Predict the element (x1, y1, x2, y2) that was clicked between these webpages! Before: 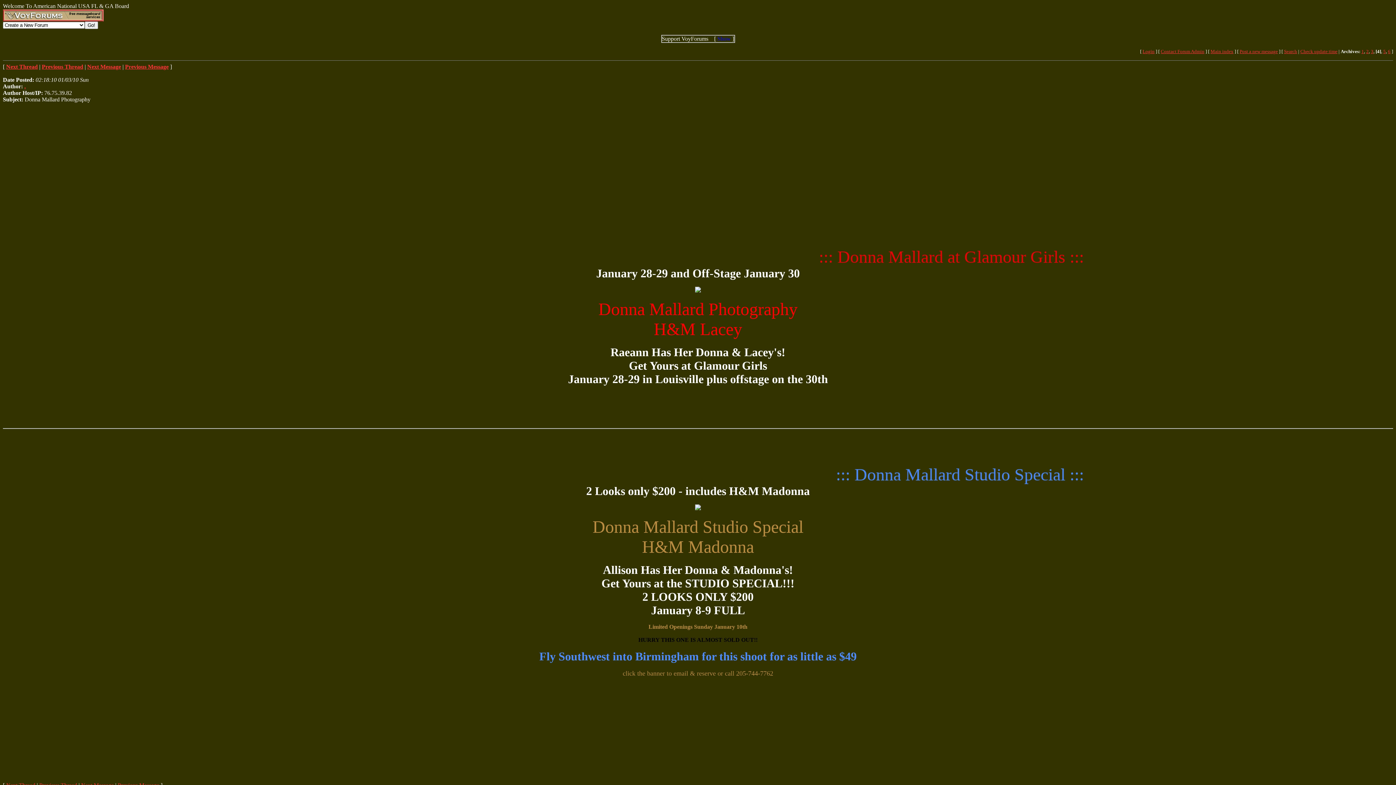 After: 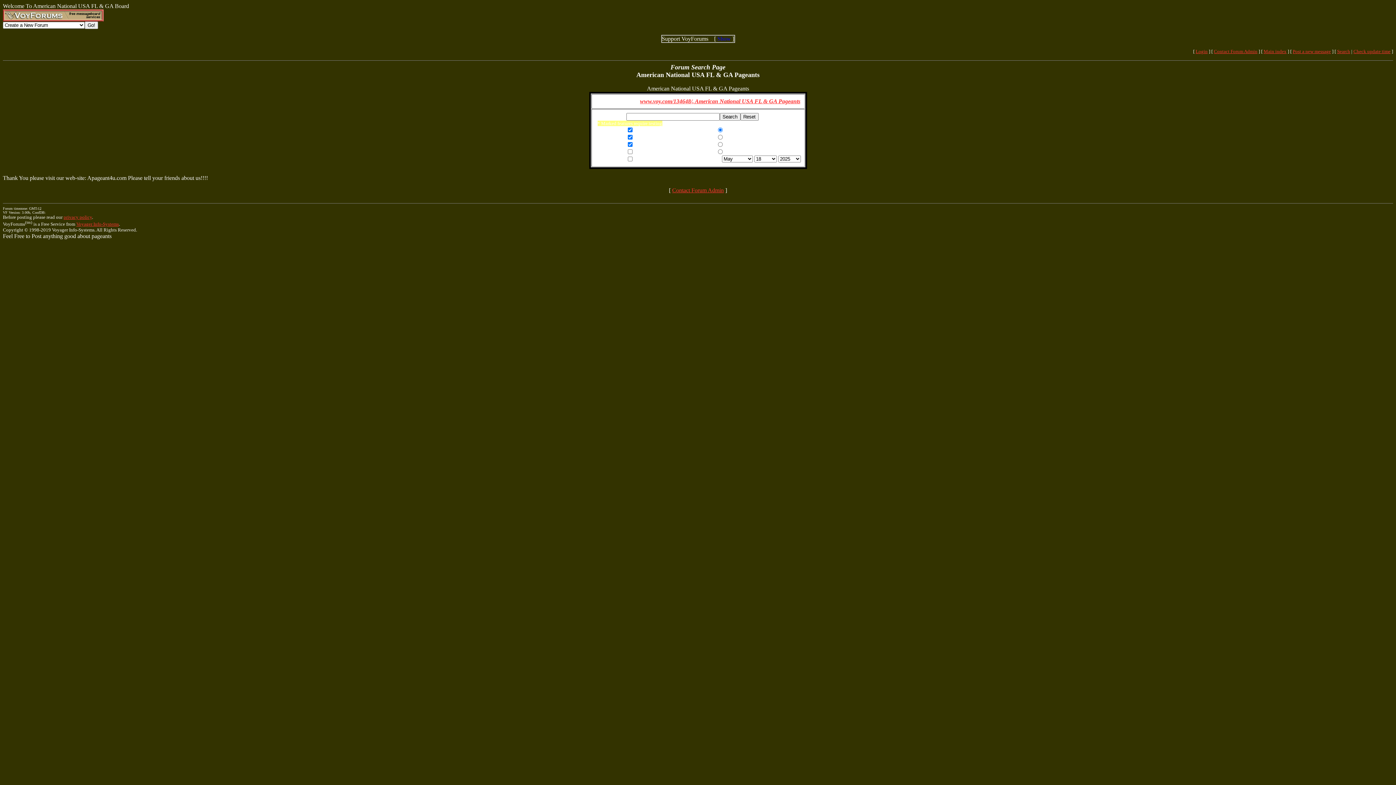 Action: label: Search bbox: (1284, 48, 1297, 54)